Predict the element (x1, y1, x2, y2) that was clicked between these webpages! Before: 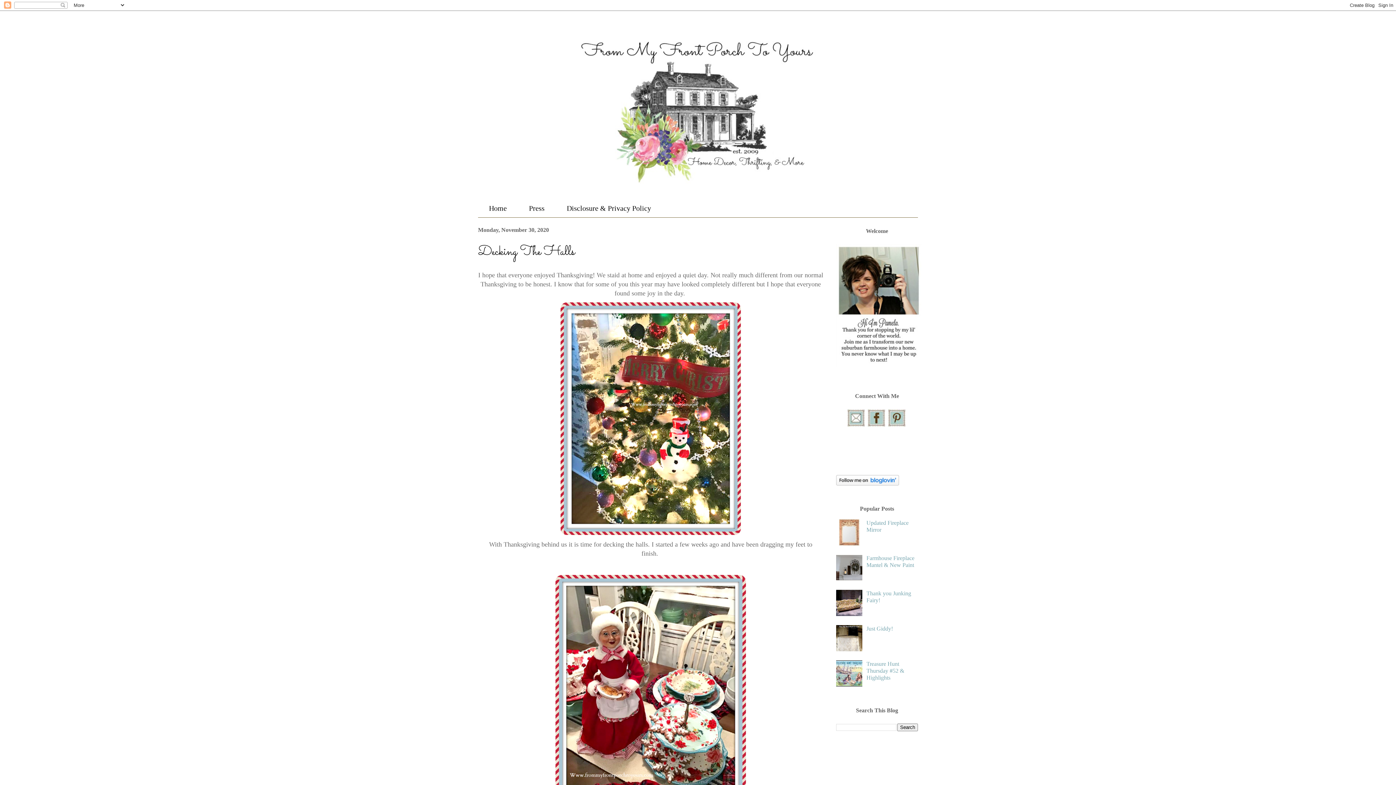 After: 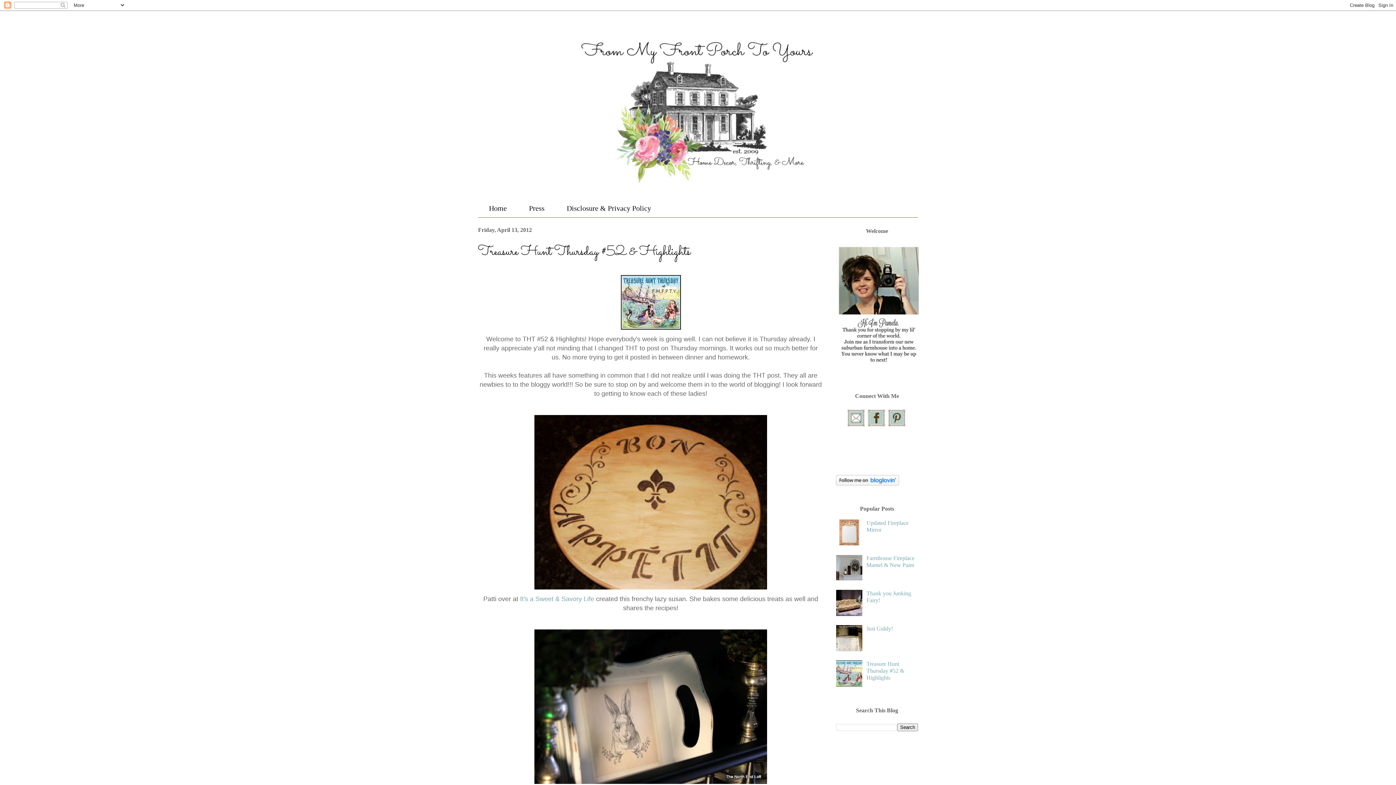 Action: label: Treasure Hunt Thursday #52 & Highlights bbox: (866, 661, 904, 681)